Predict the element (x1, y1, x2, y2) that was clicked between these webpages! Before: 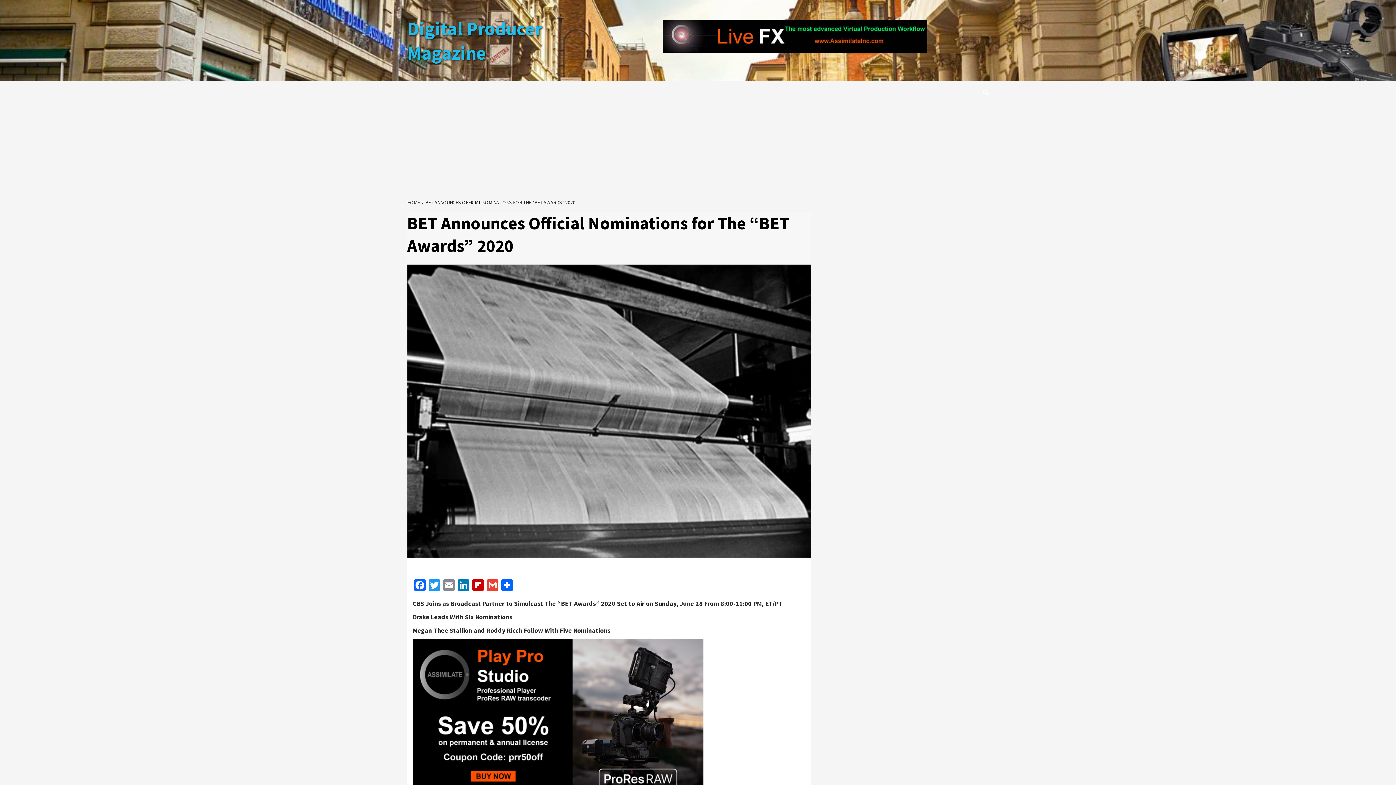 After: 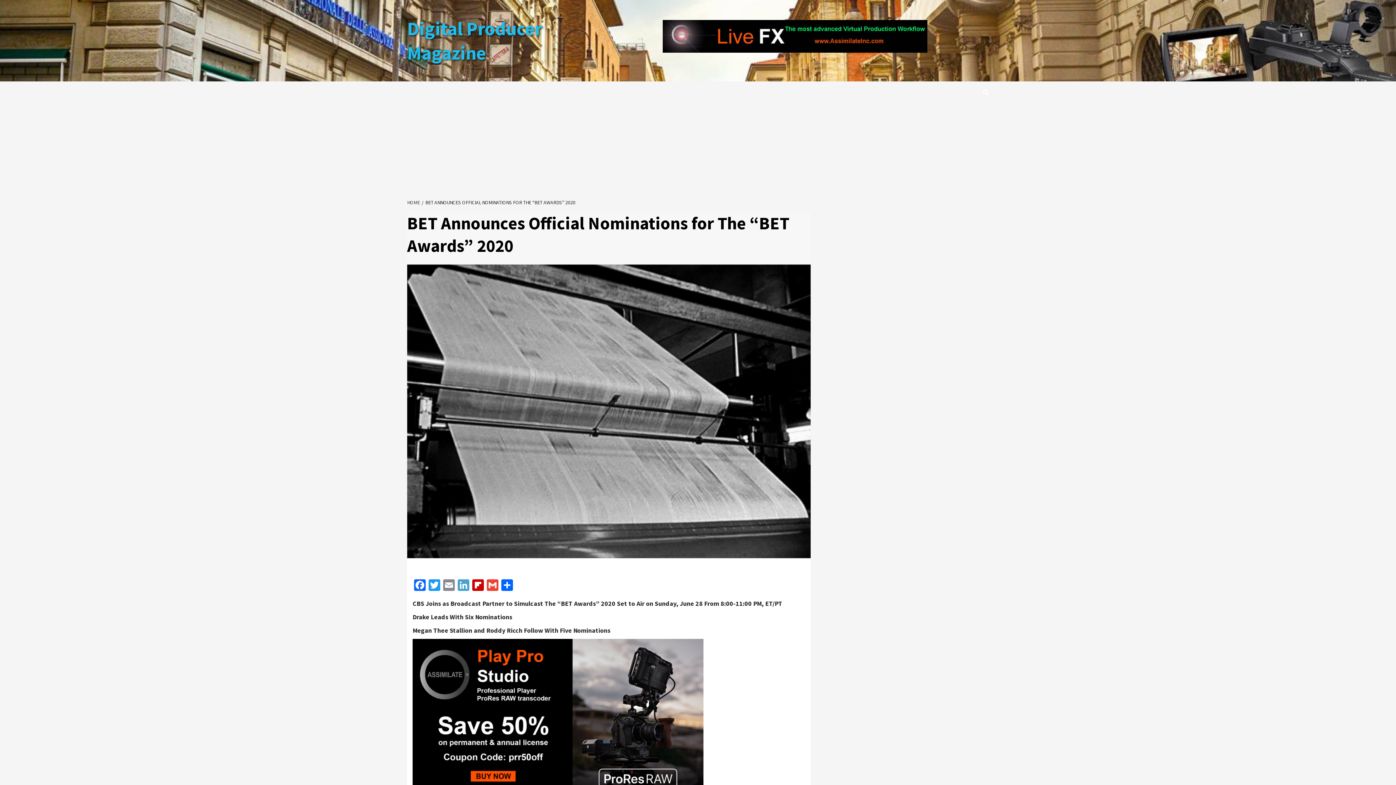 Action: bbox: (456, 579, 470, 593) label: LinkedIn